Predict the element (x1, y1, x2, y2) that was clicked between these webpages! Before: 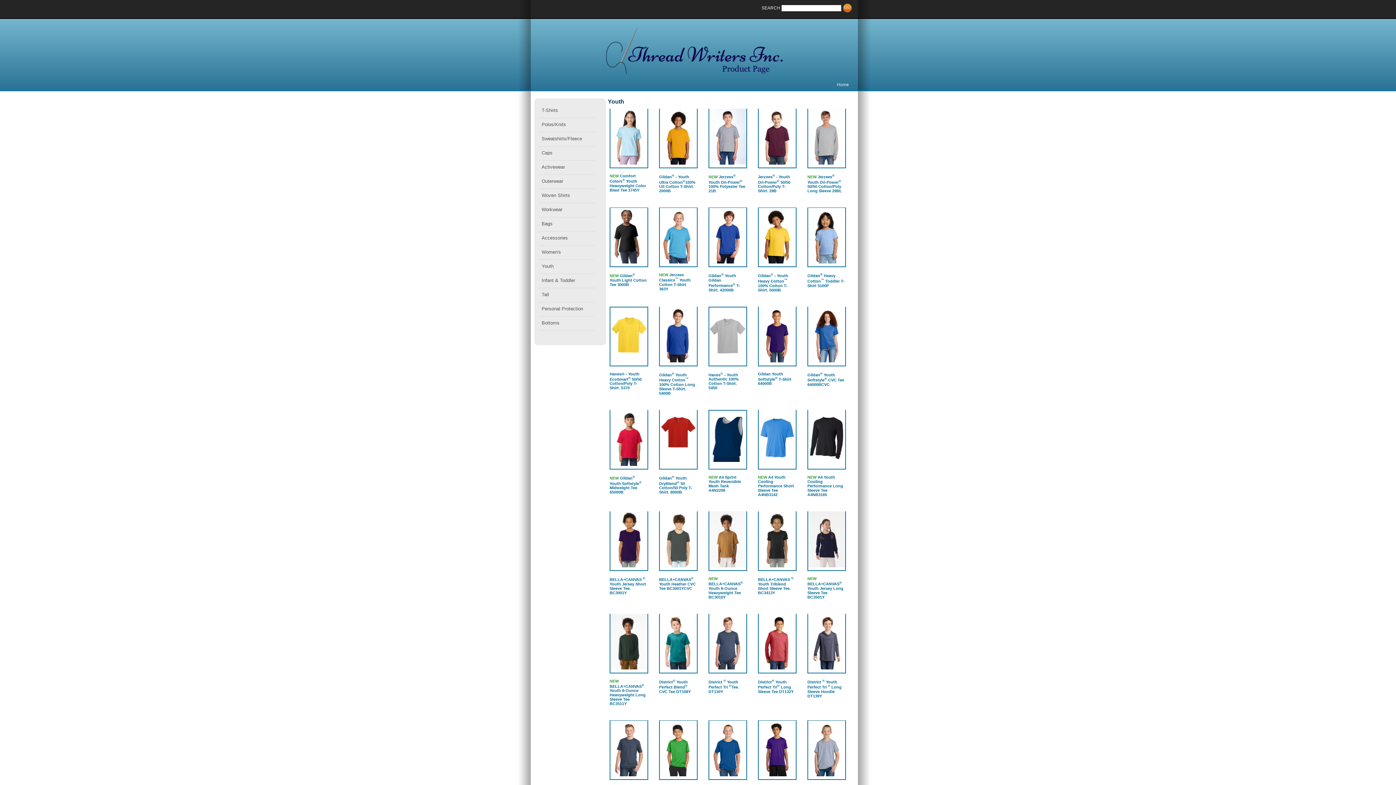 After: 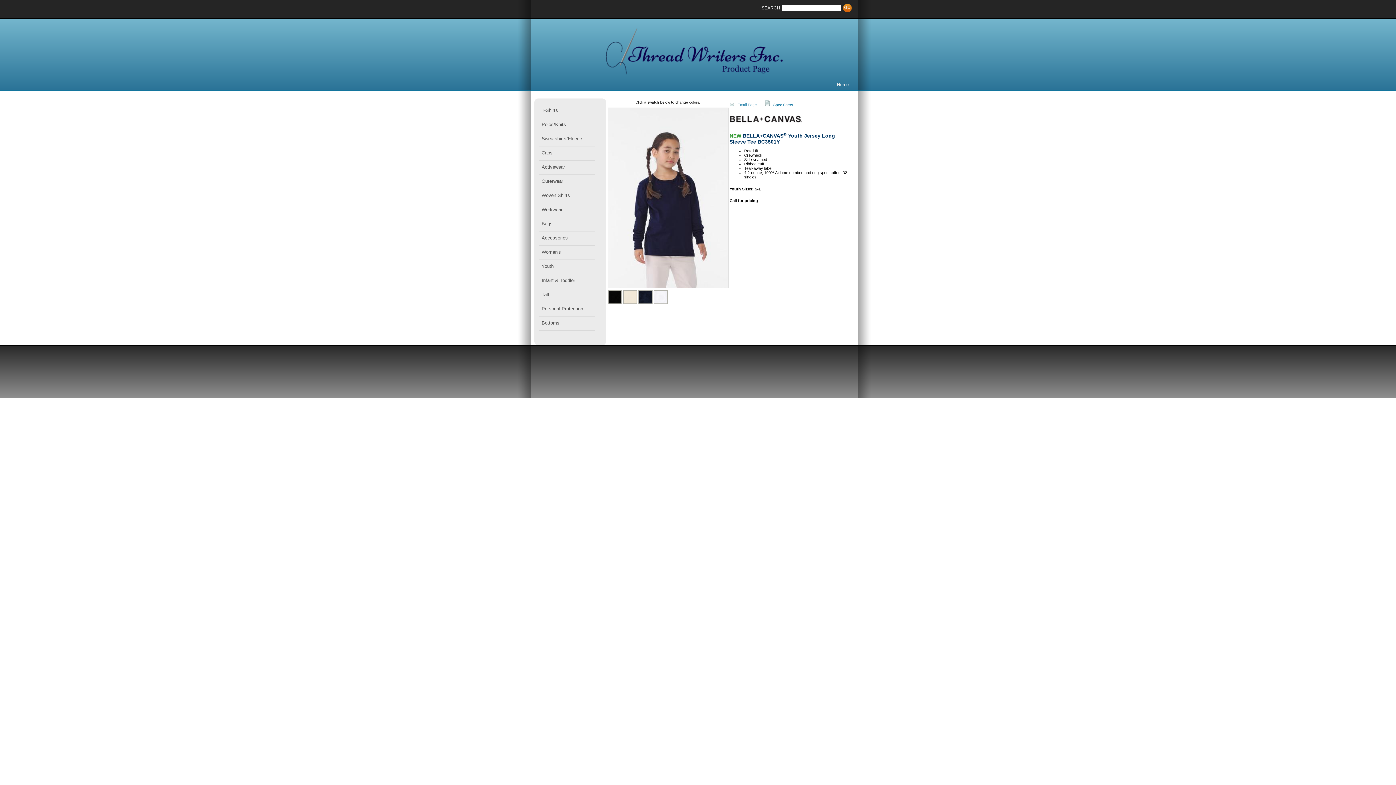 Action: bbox: (808, 511, 845, 571)